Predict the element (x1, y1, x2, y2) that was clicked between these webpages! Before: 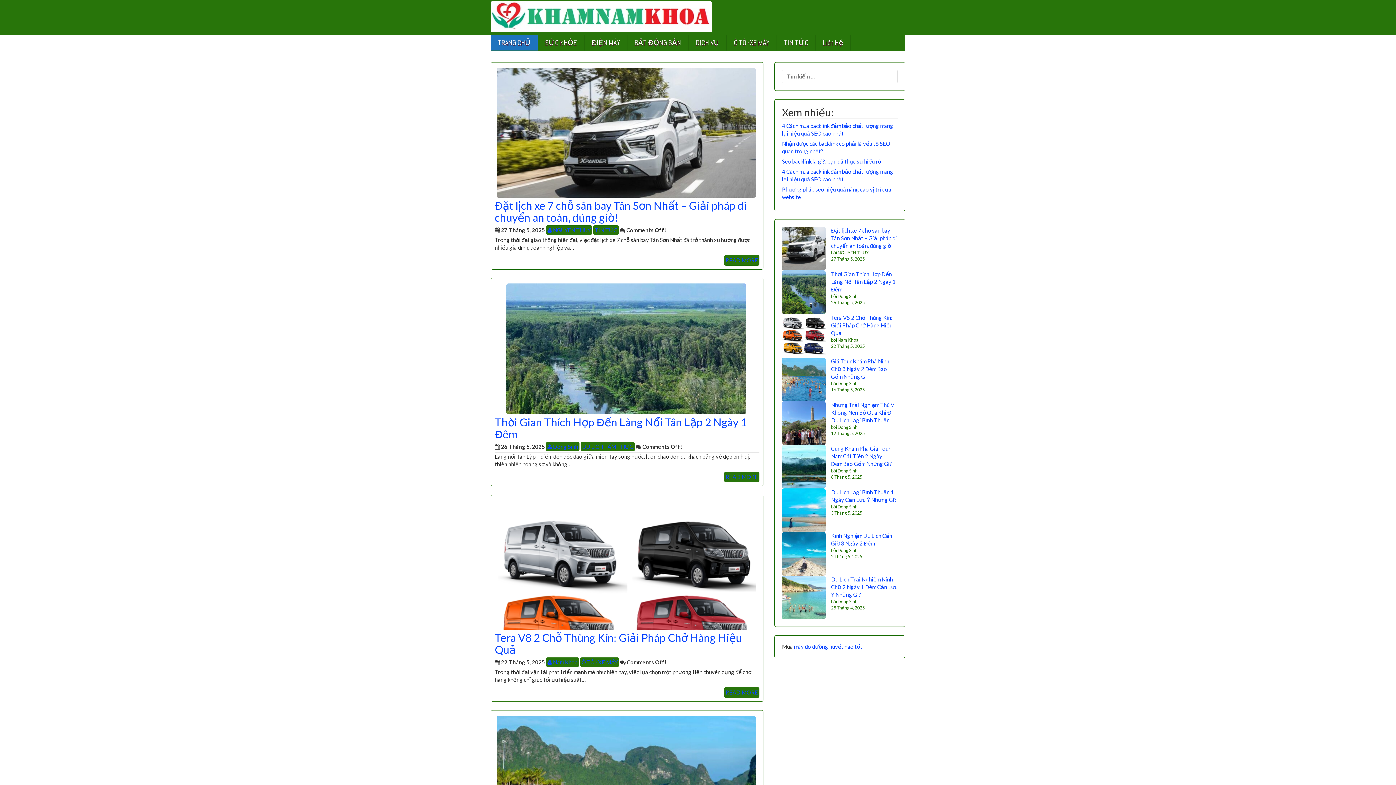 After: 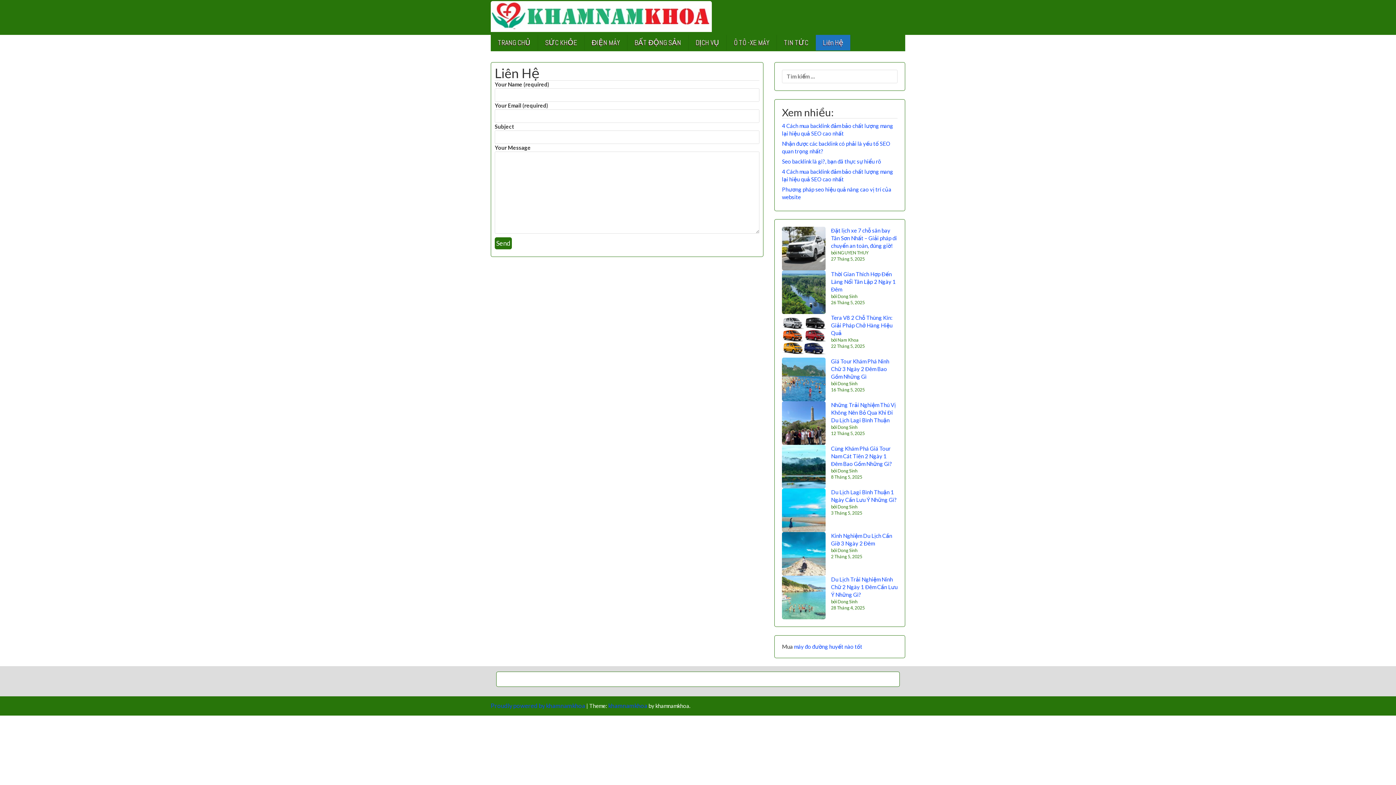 Action: bbox: (816, 34, 850, 50) label: Liên Hệ